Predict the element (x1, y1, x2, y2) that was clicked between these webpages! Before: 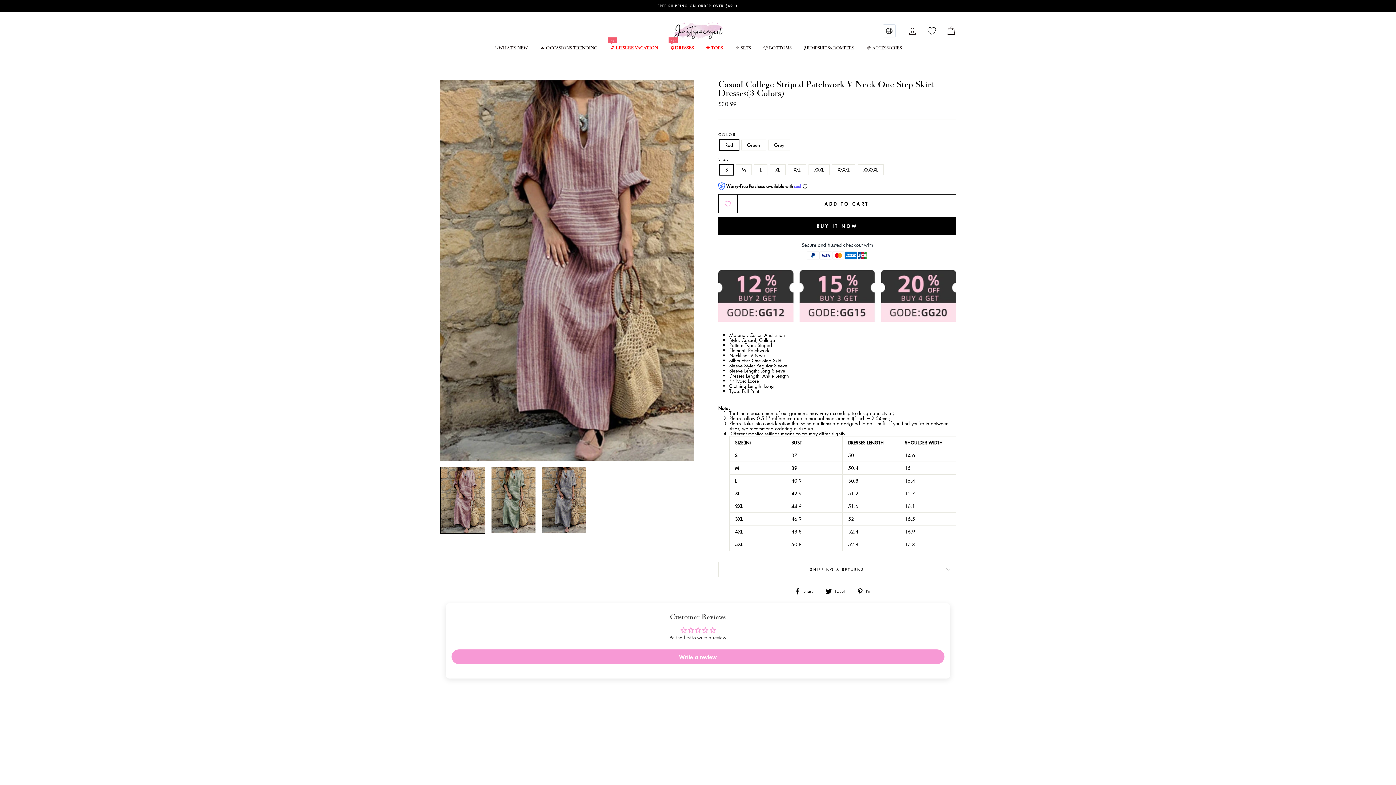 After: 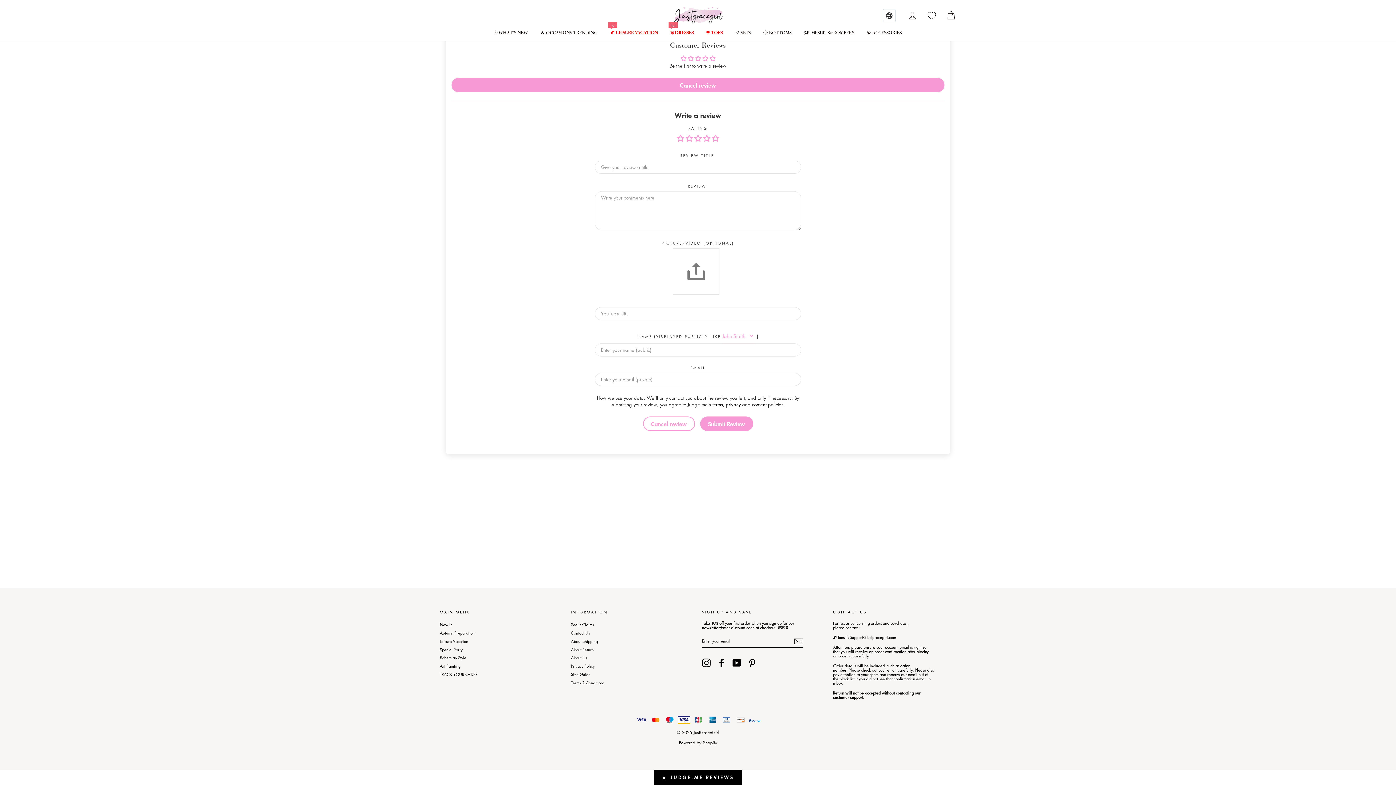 Action: bbox: (451, 649, 944, 664) label: Write a review